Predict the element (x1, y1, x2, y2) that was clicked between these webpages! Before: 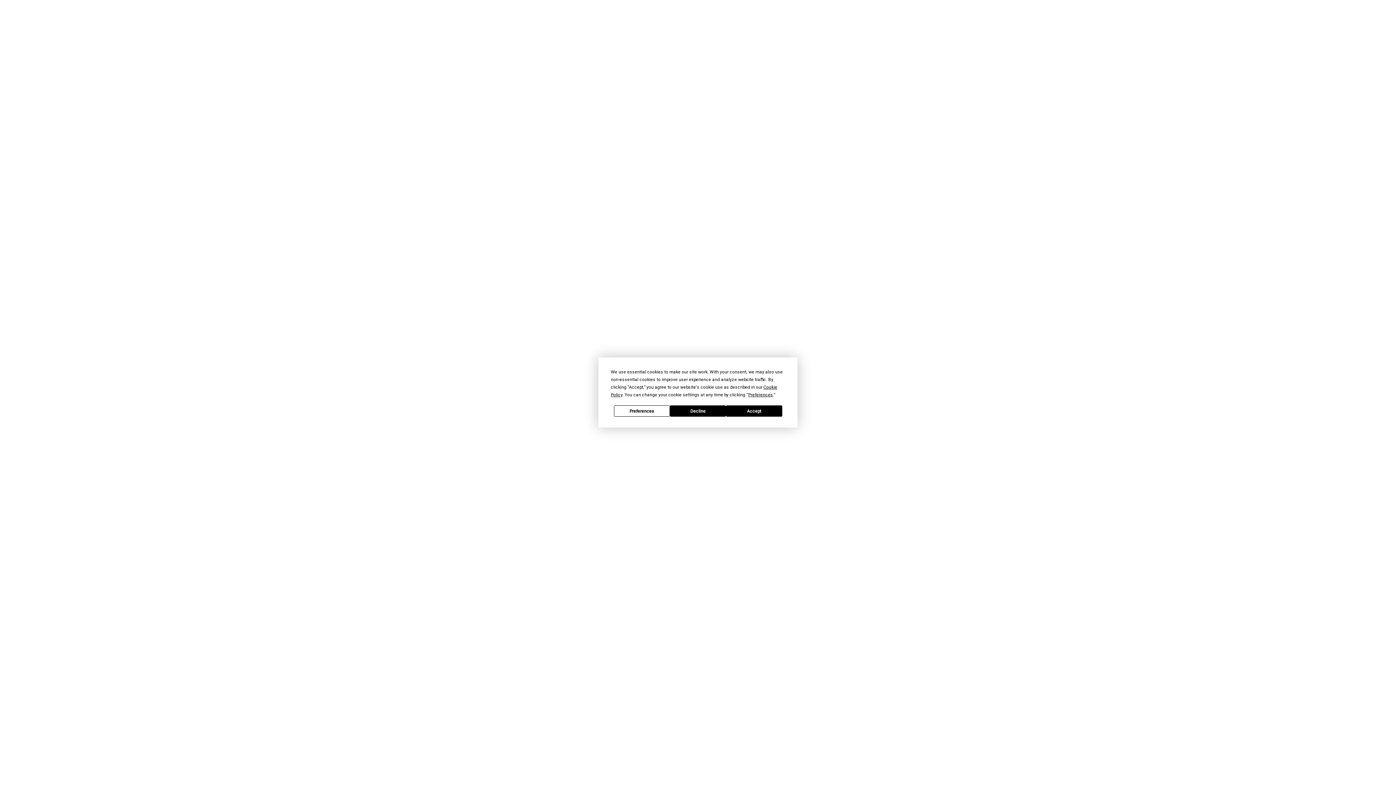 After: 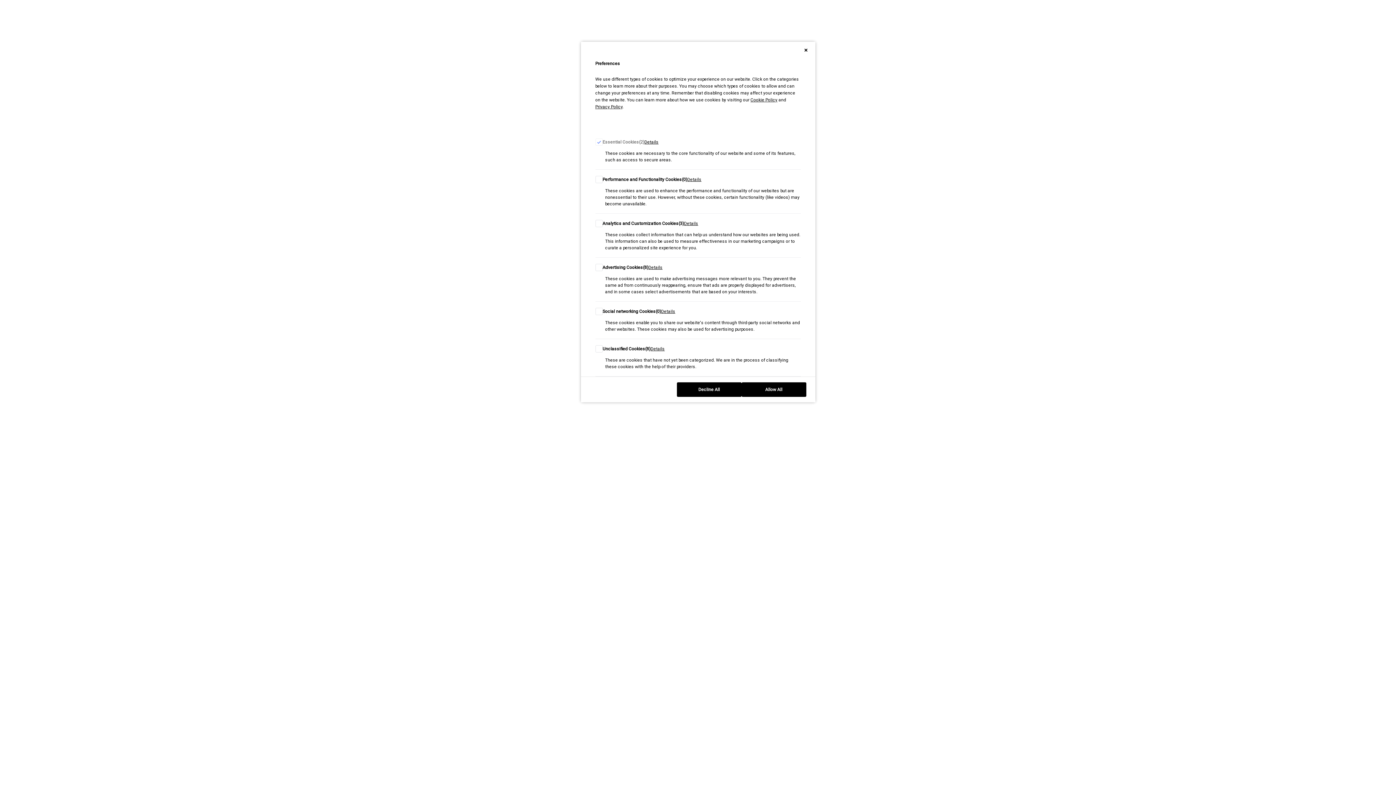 Action: label: Preferences bbox: (614, 405, 670, 416)